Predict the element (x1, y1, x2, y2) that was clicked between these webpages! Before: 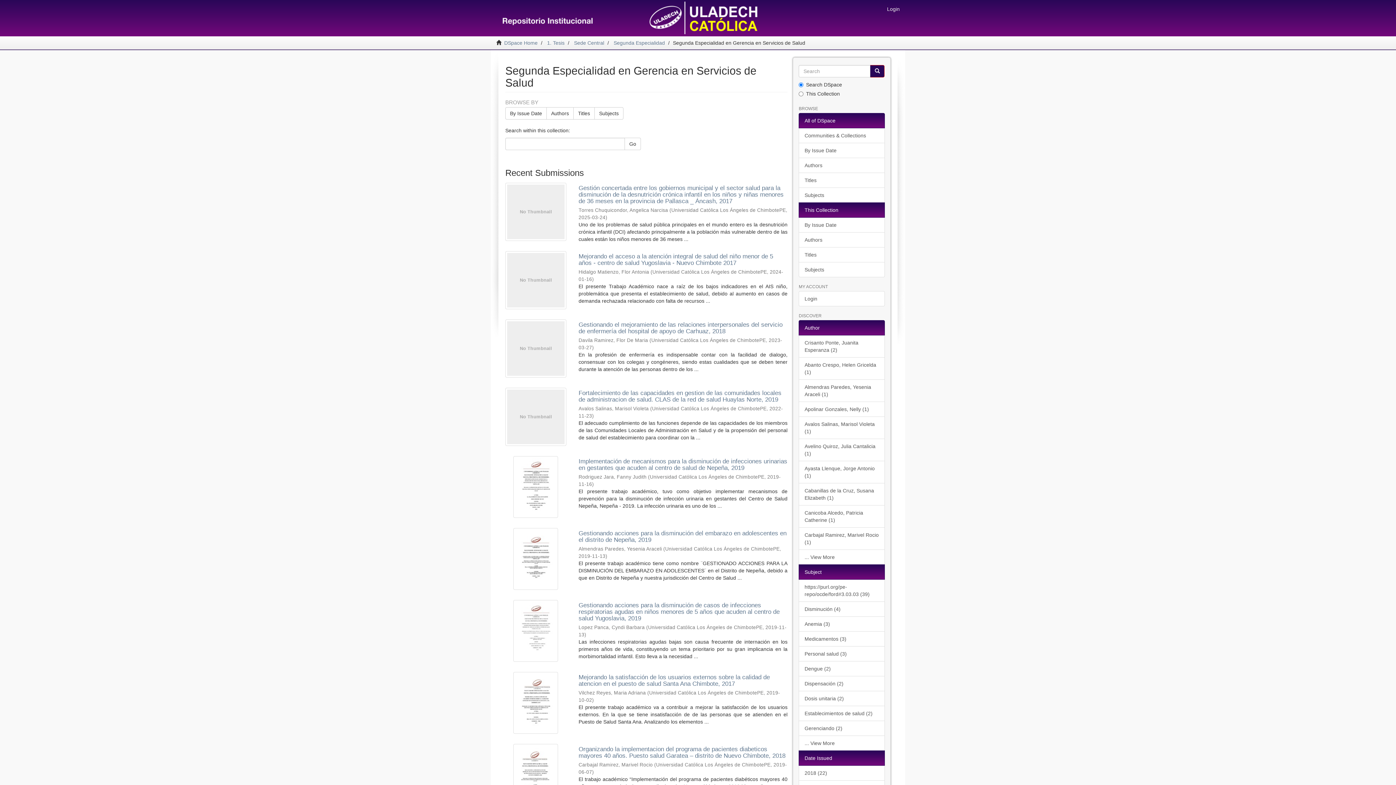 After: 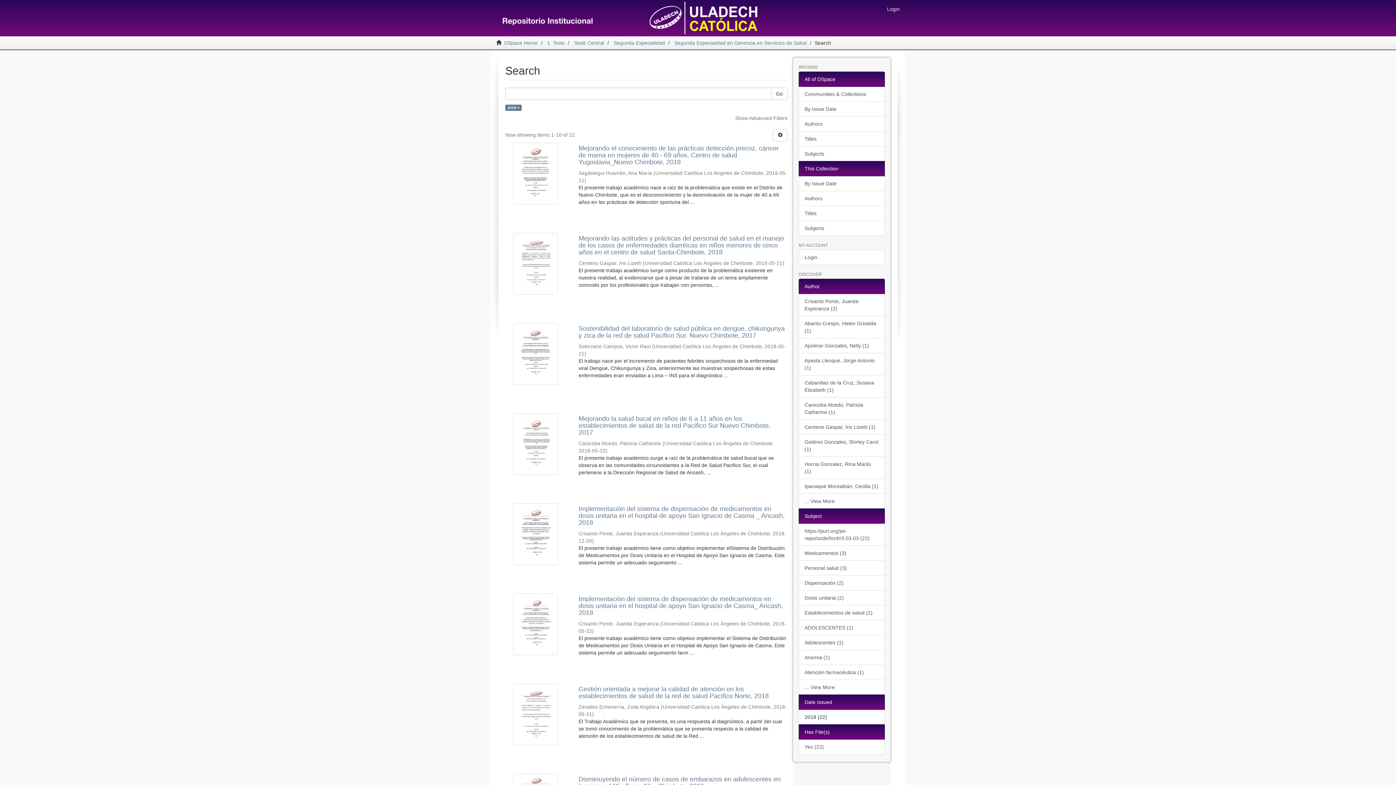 Action: label: 2018 (22) bbox: (799, 765, 885, 781)